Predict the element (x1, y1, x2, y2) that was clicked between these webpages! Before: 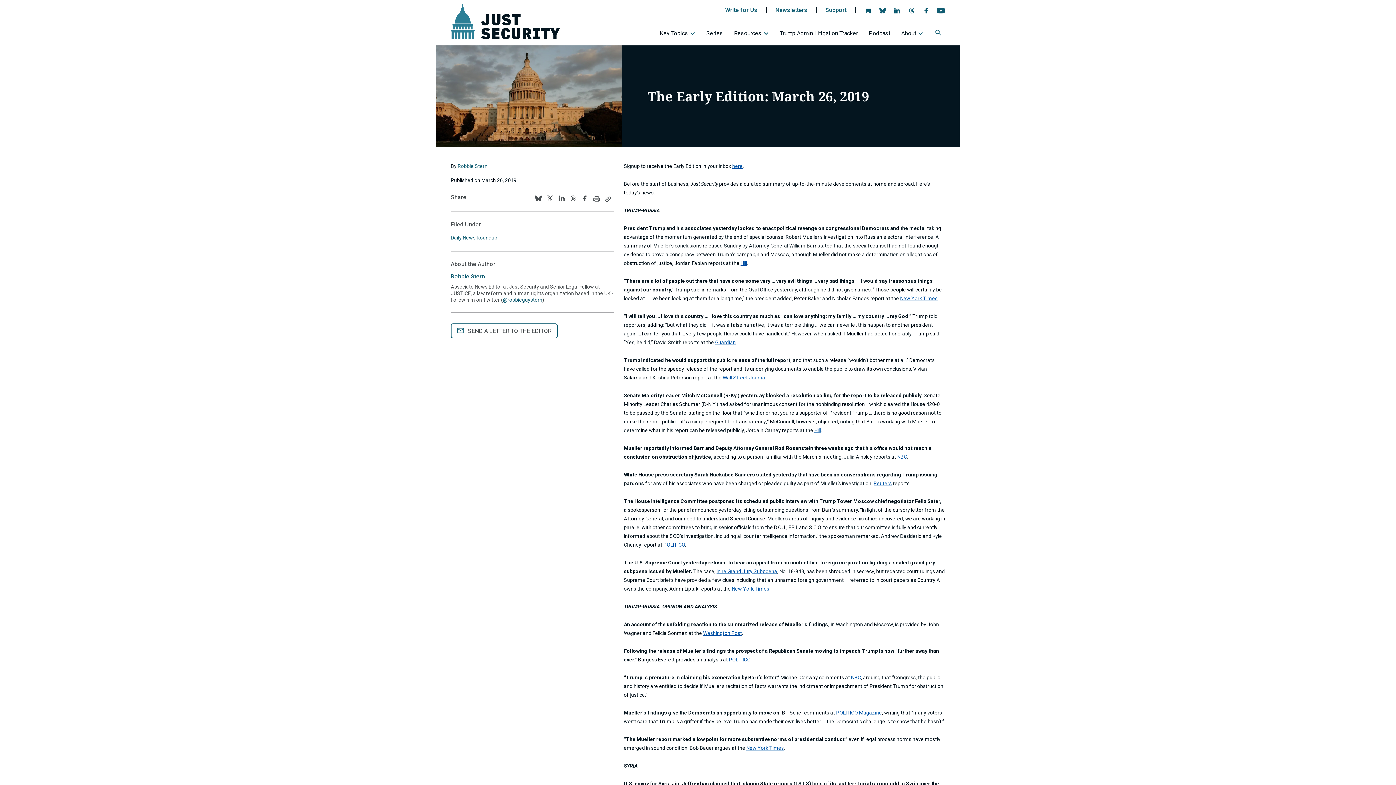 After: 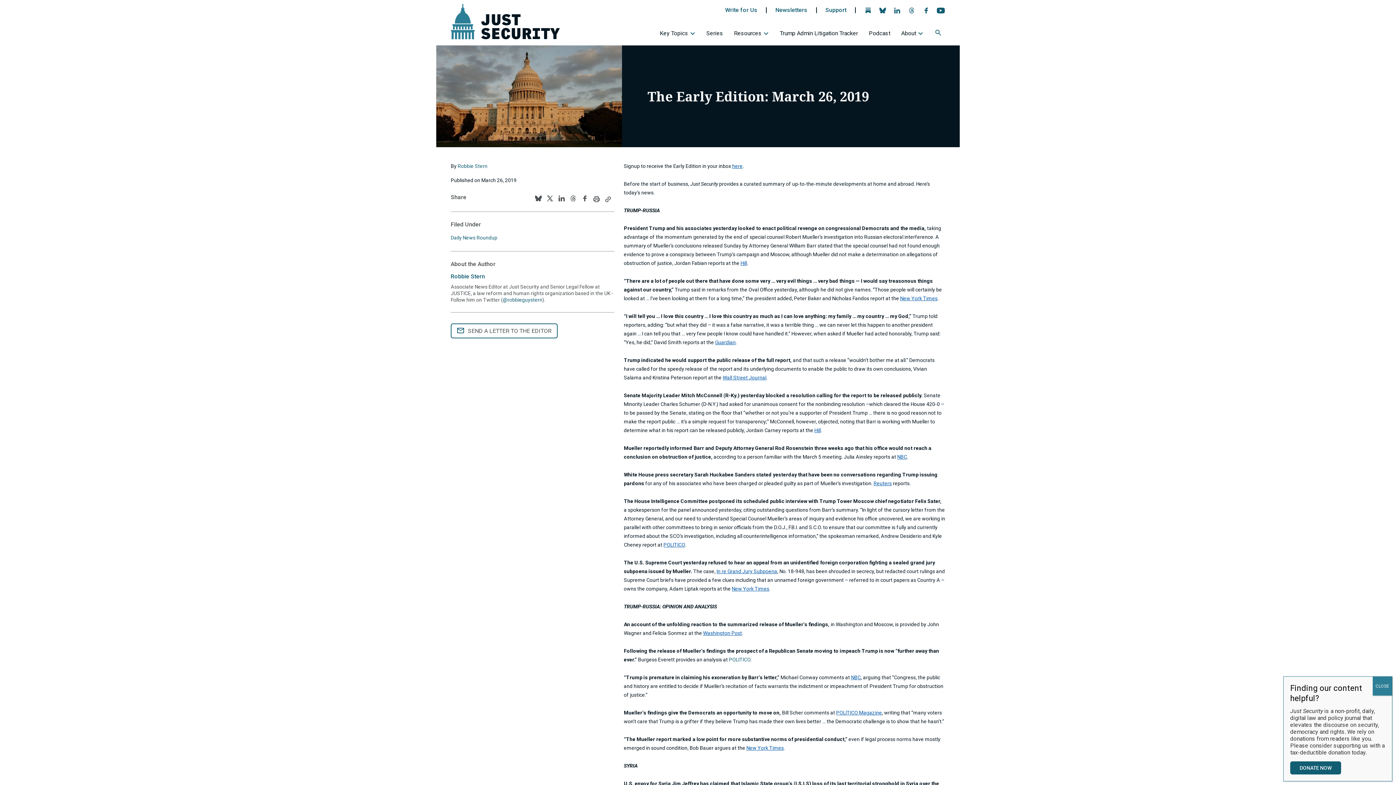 Action: bbox: (729, 657, 750, 662) label: POLITICO- opens in new tab